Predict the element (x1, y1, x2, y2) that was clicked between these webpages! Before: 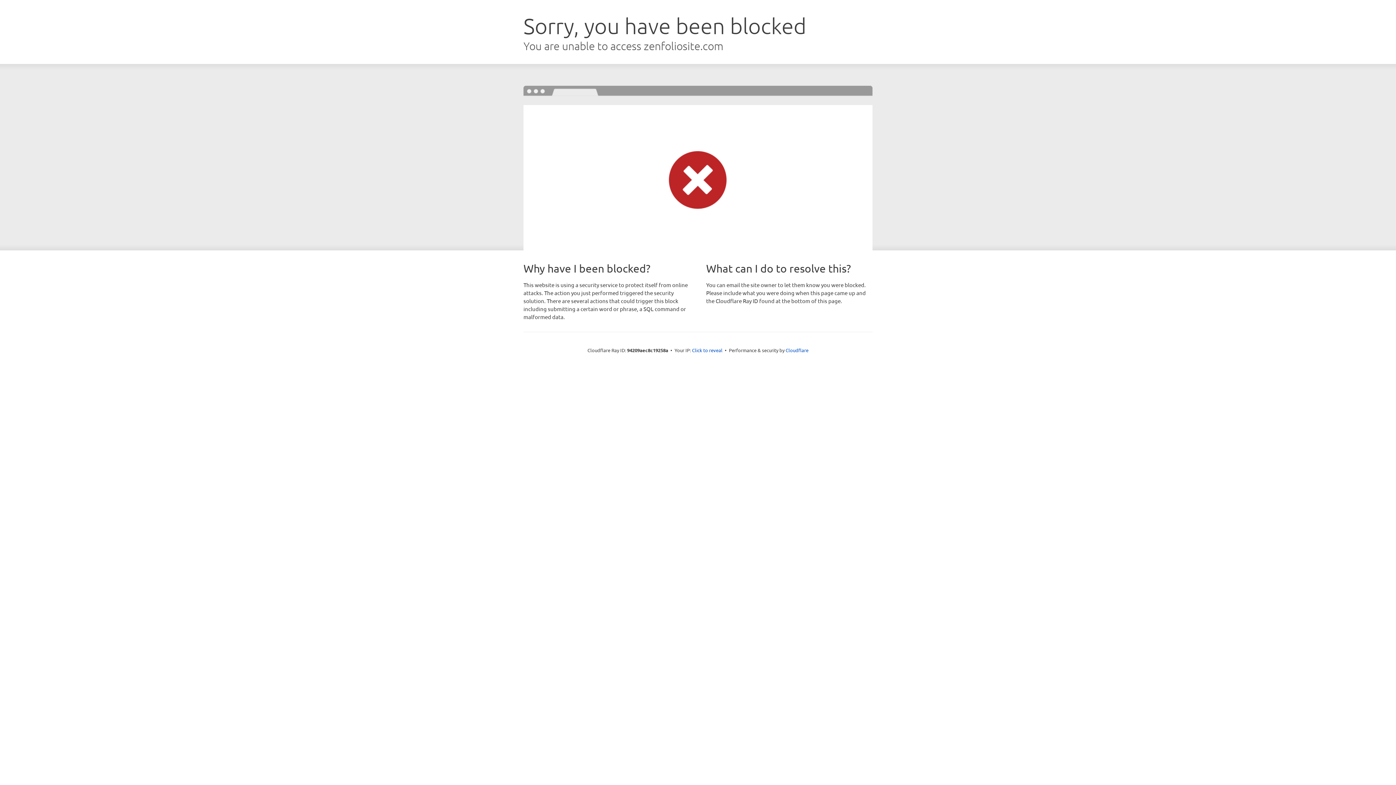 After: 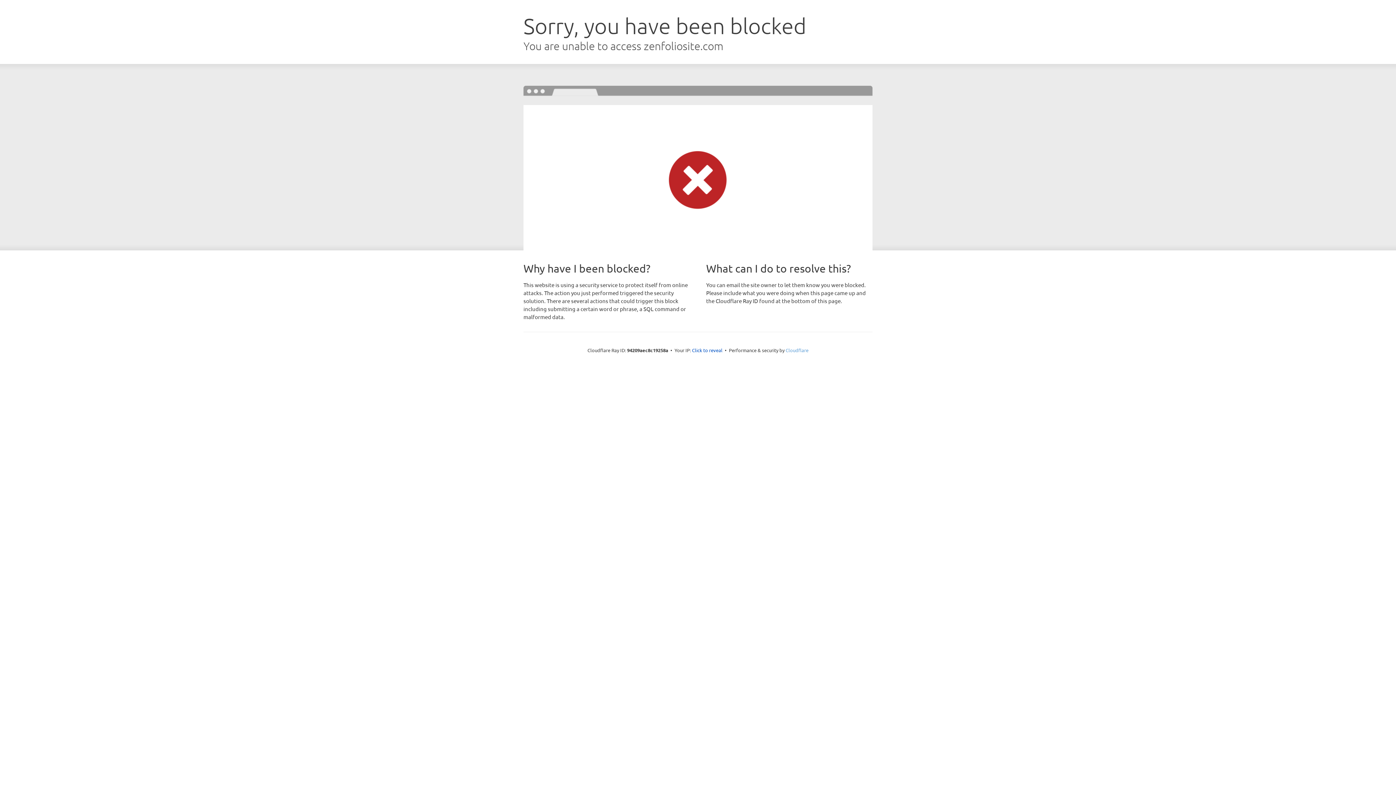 Action: label: Cloudflare bbox: (785, 347, 808, 353)